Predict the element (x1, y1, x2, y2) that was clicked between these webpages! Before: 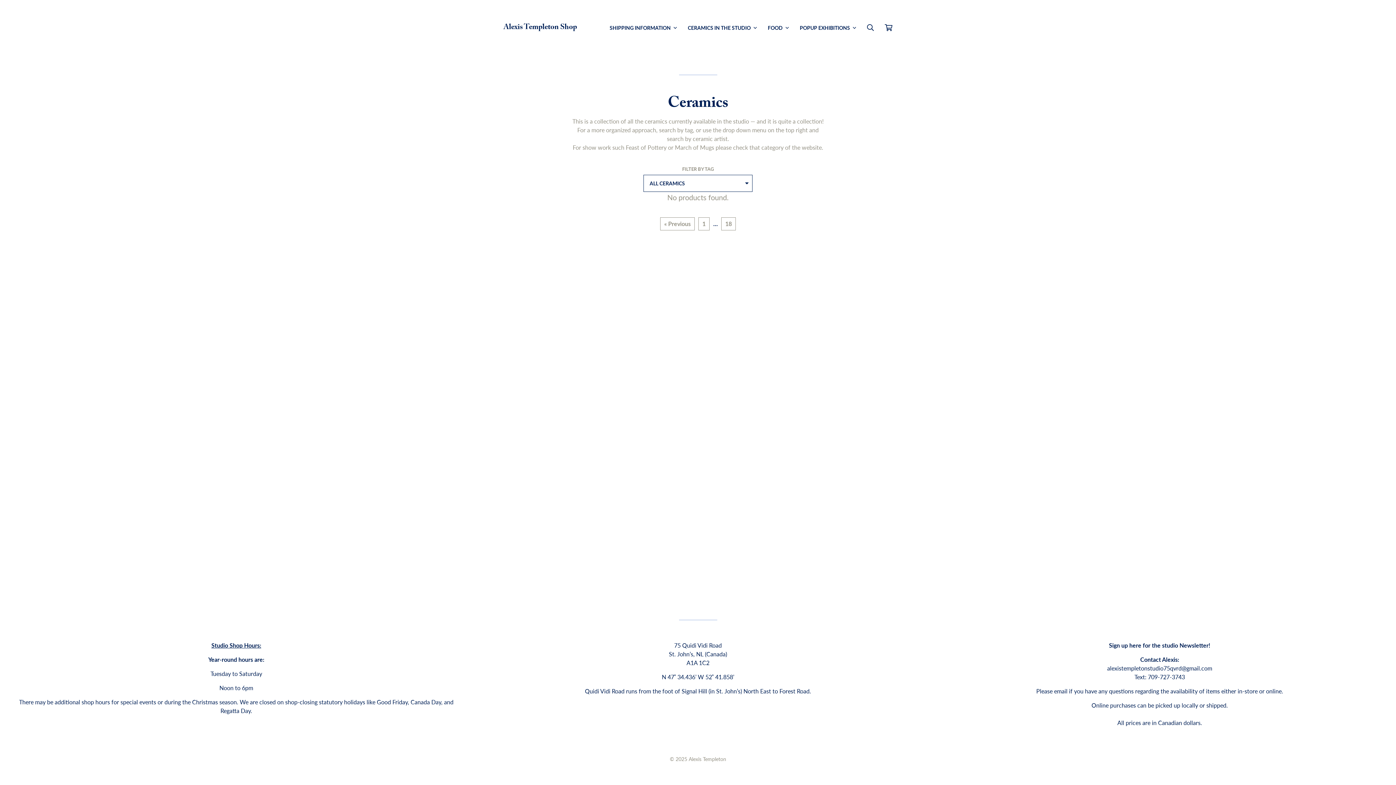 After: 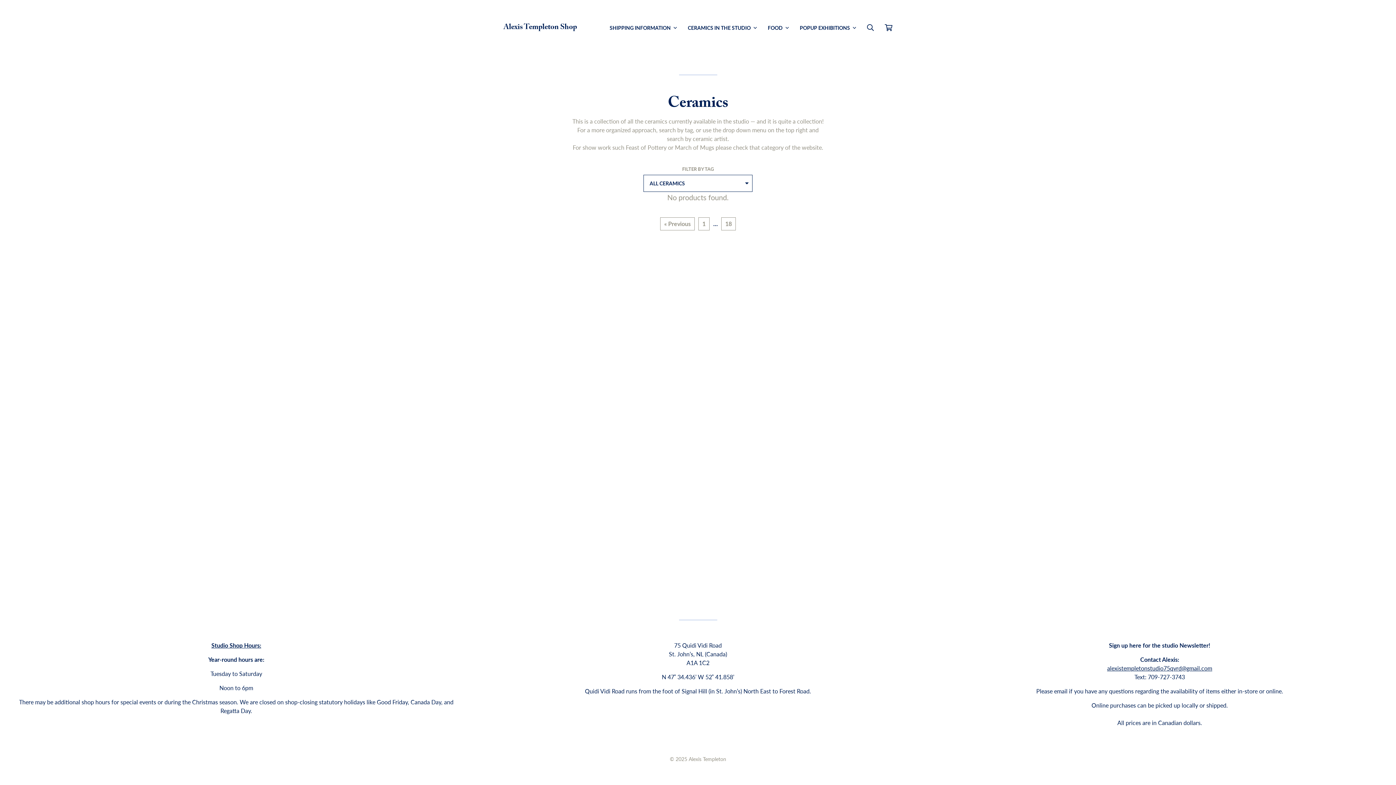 Action: bbox: (1107, 664, 1212, 672) label: alexistempletonstudio75qvrd@gmail.com